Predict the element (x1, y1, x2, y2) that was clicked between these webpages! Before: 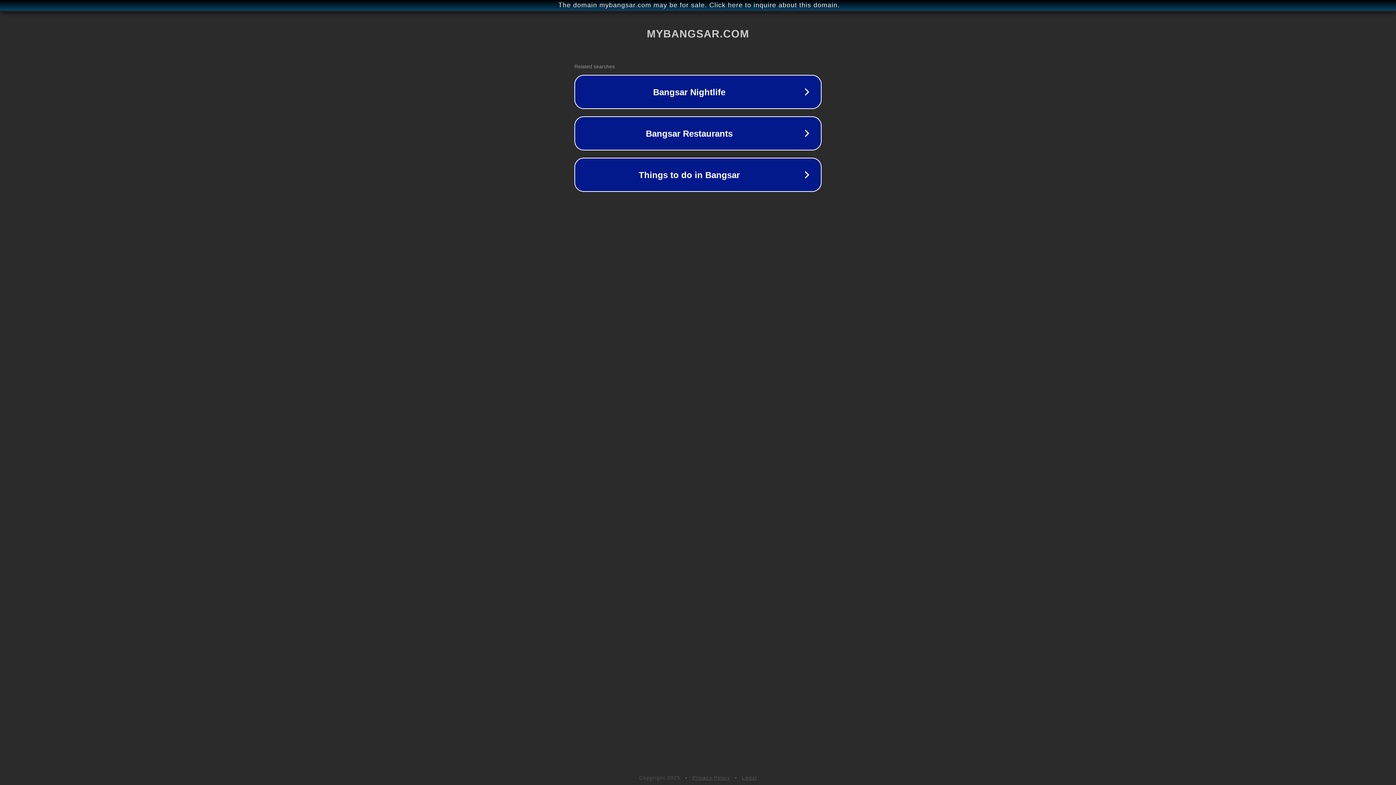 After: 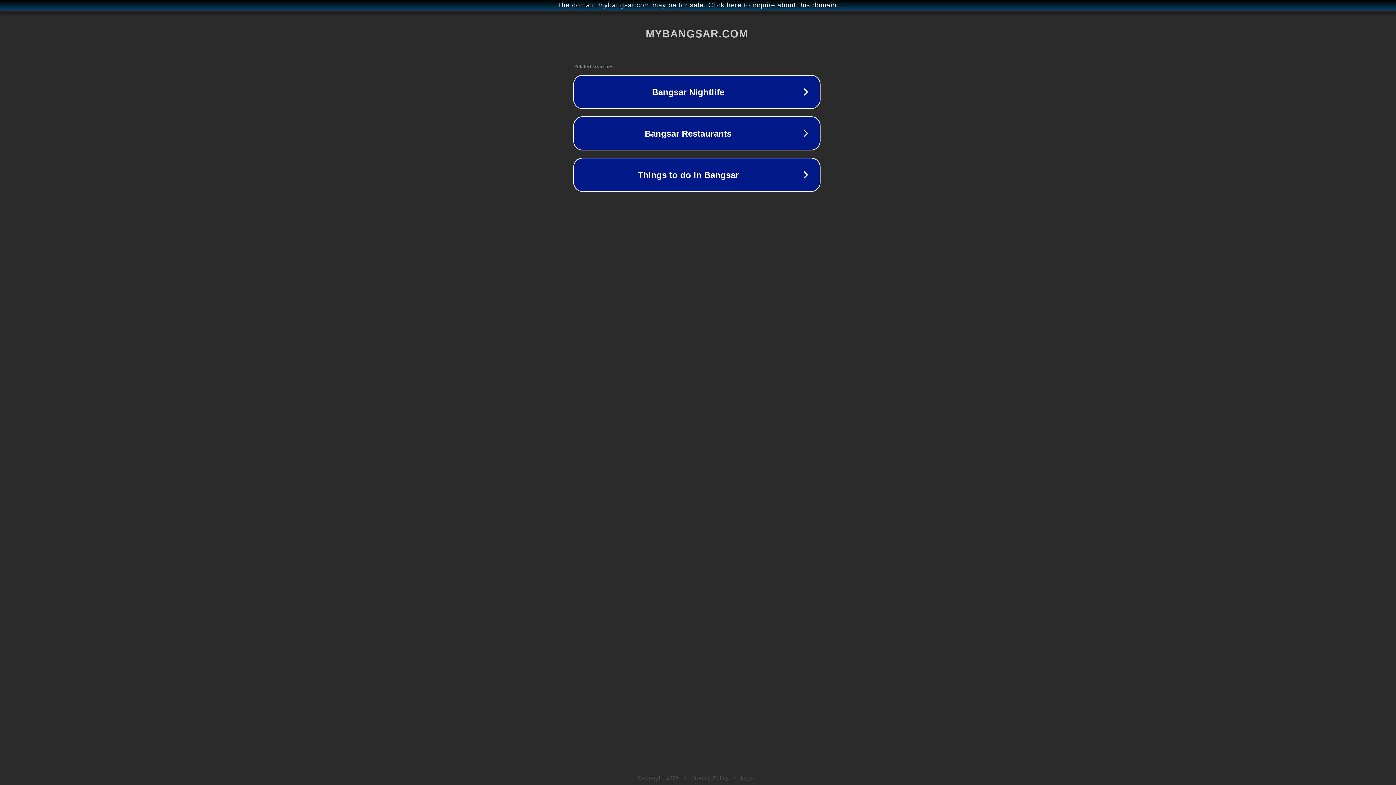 Action: label: The domain mybangsar.com may be for sale. Click here to inquire about this domain. bbox: (1, 1, 1397, 9)